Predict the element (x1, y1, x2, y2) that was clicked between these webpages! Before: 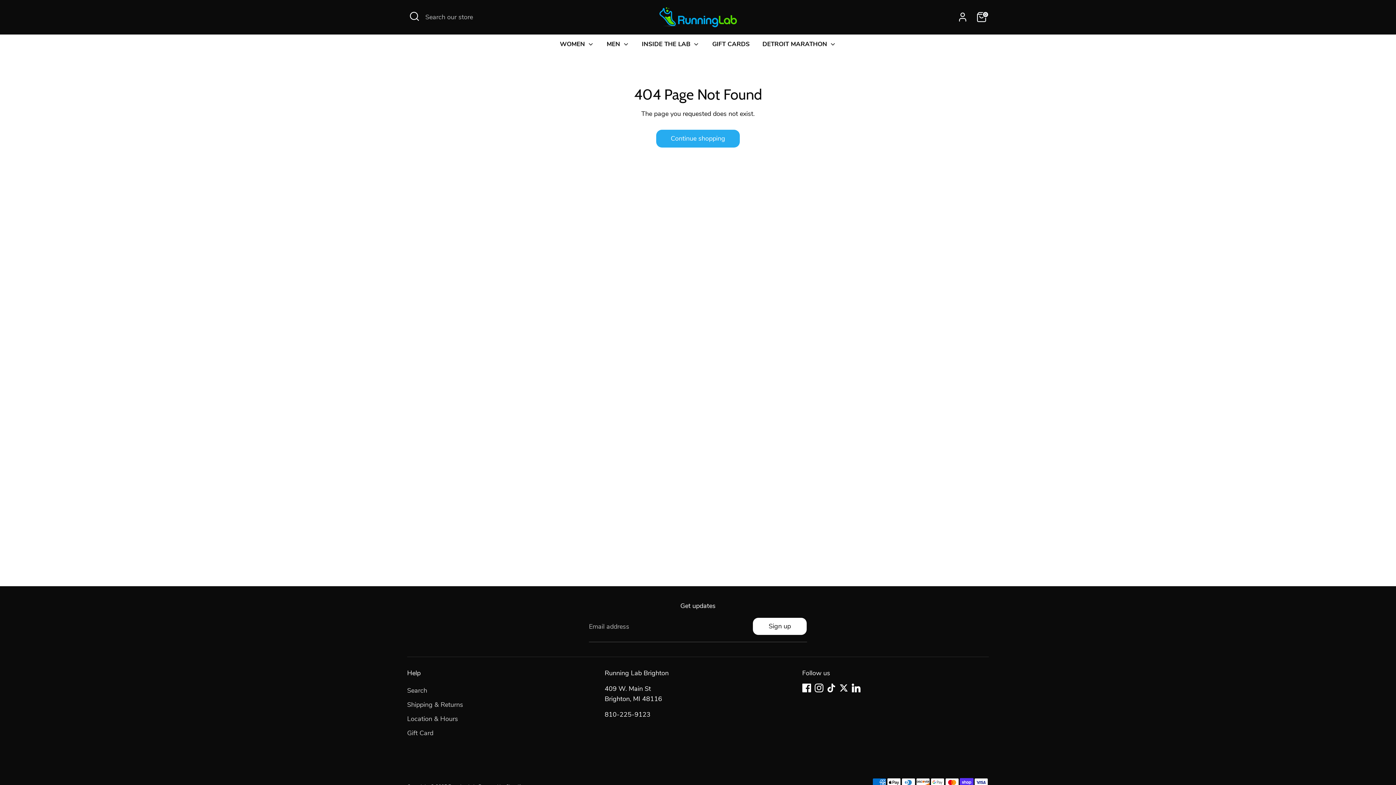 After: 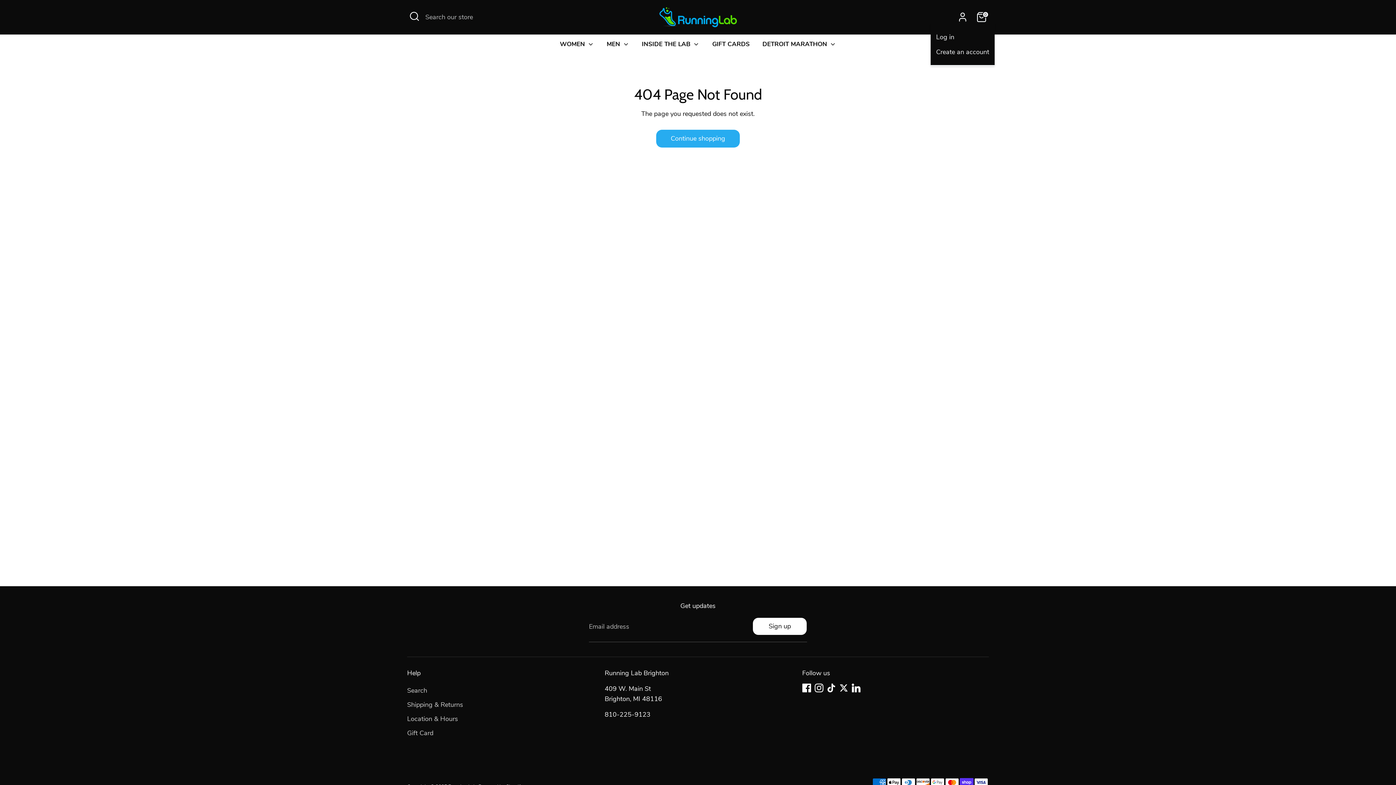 Action: label: Account bbox: (955, 9, 970, 24)